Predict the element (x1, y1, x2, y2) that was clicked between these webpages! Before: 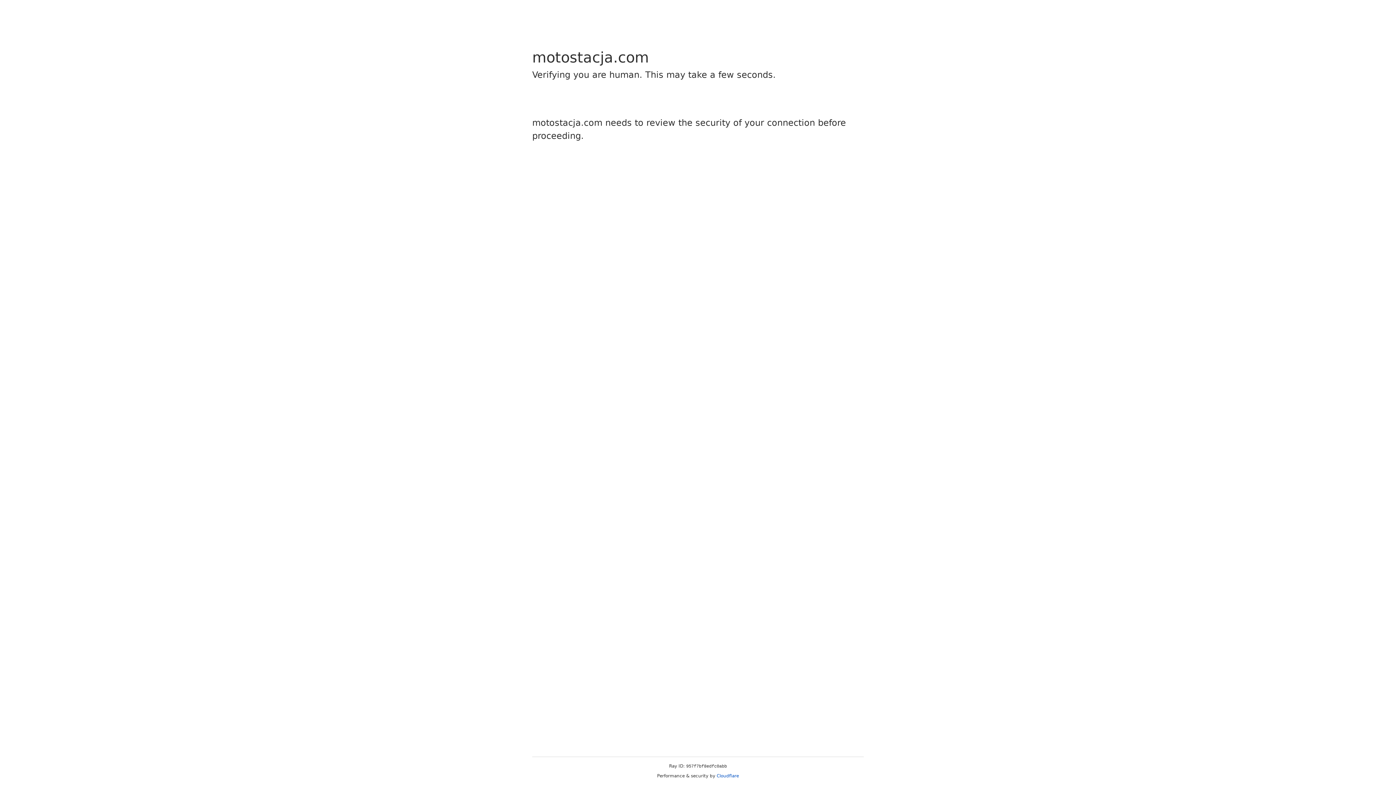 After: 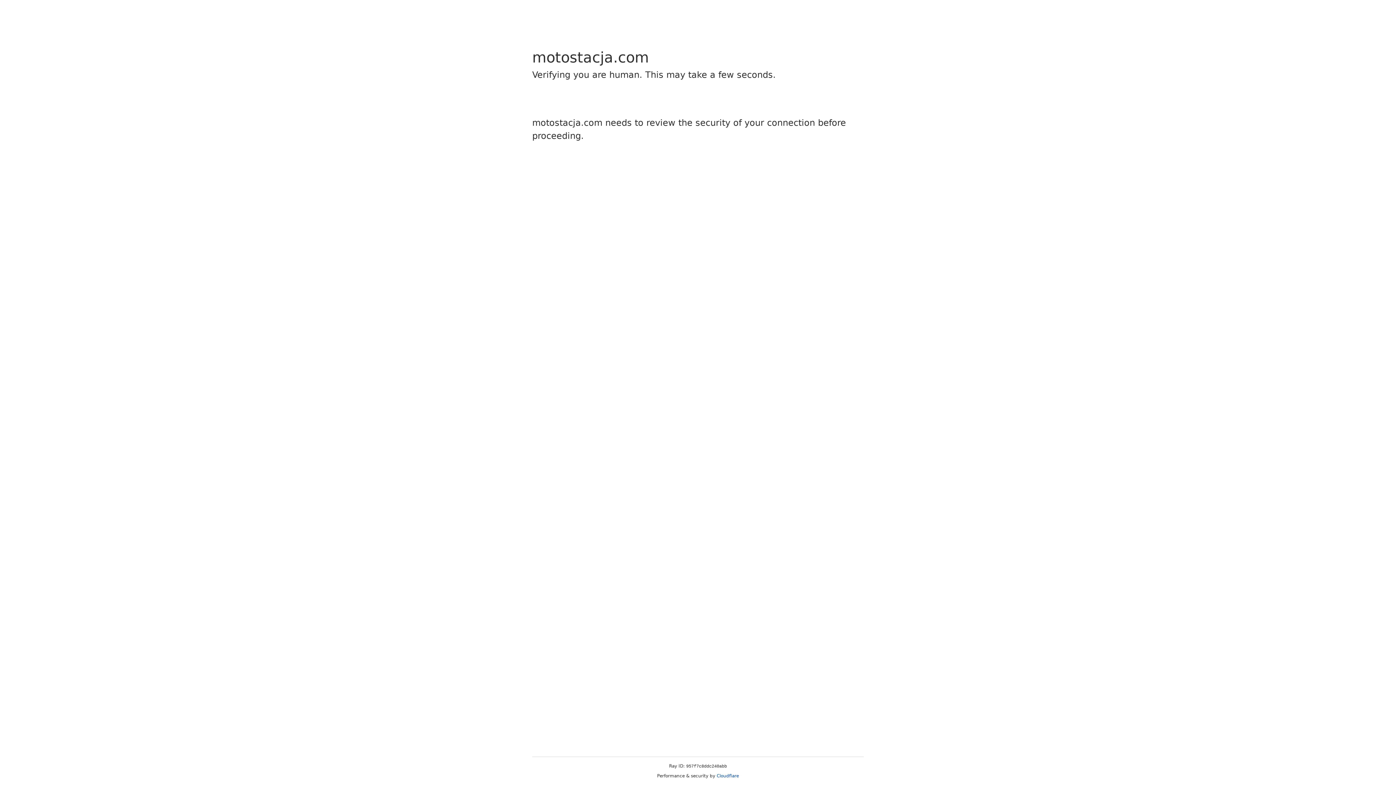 Action: bbox: (716, 773, 739, 778) label: Cloudflare